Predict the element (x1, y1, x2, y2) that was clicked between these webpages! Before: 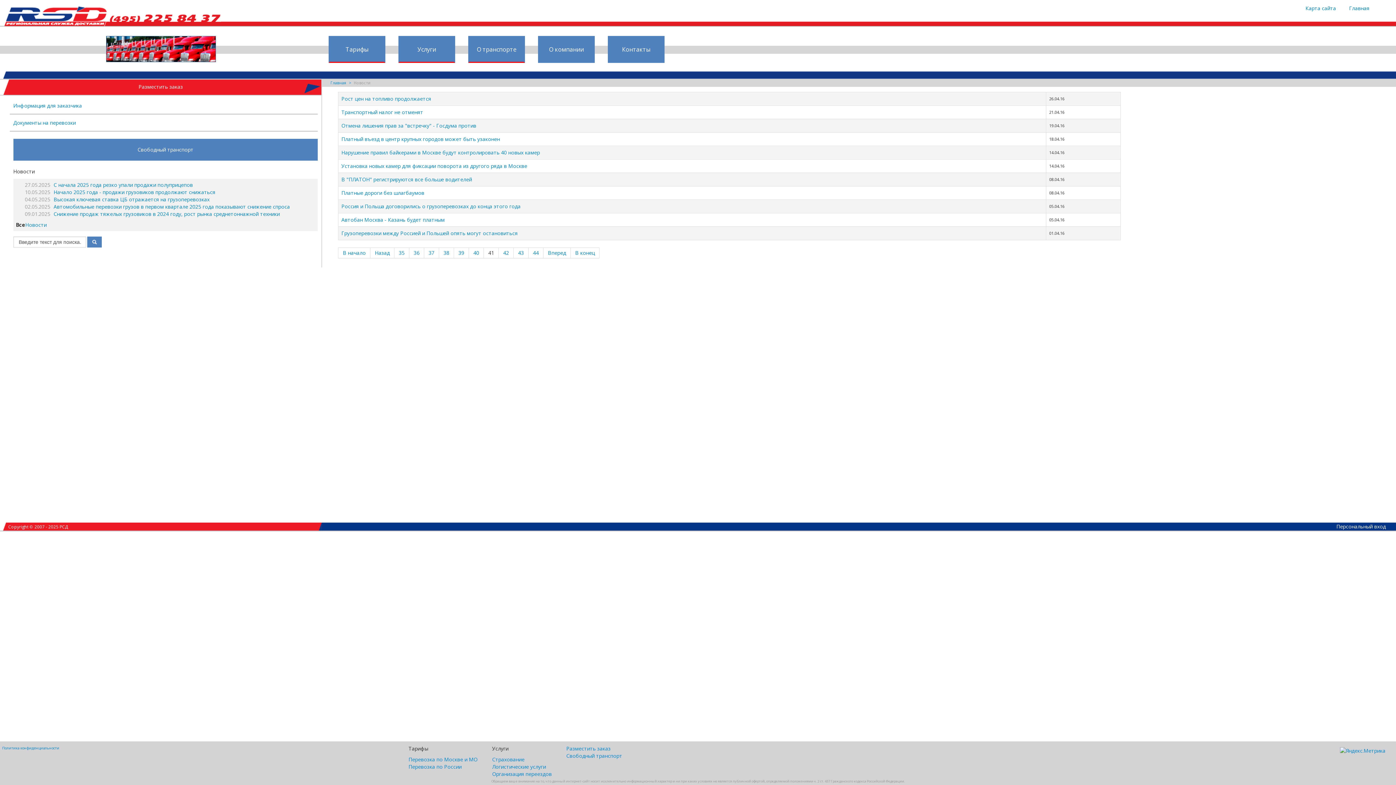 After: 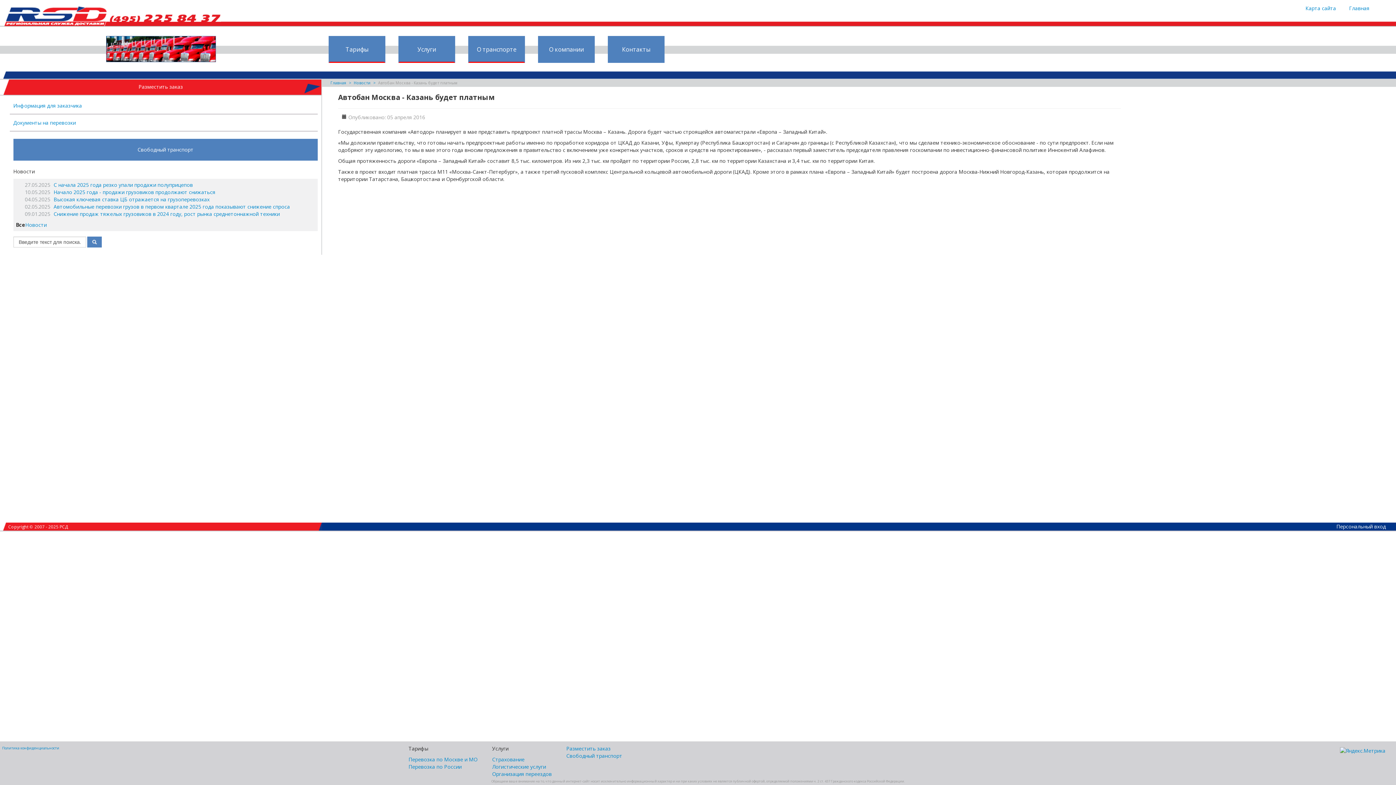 Action: bbox: (341, 216, 444, 223) label: Автобан Москва - Казань будет платным